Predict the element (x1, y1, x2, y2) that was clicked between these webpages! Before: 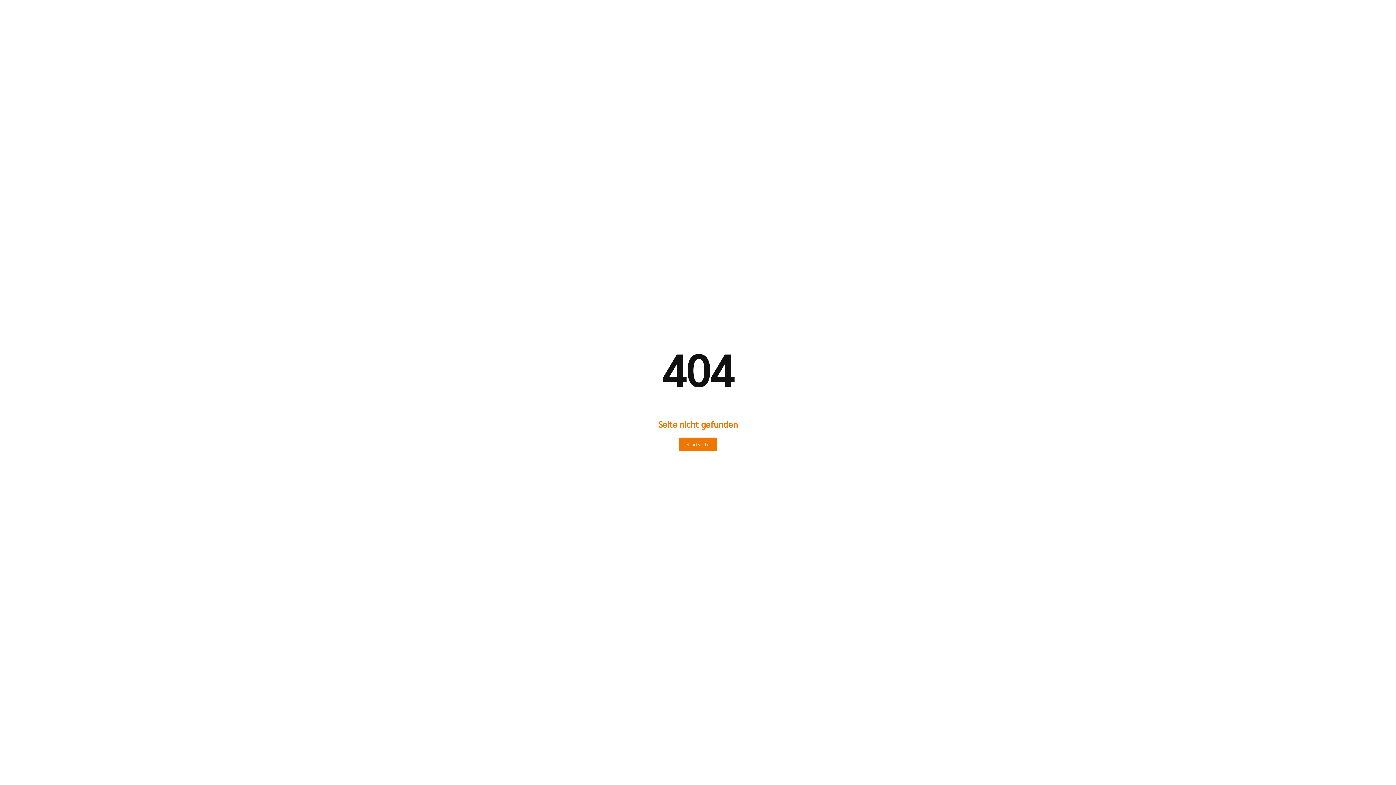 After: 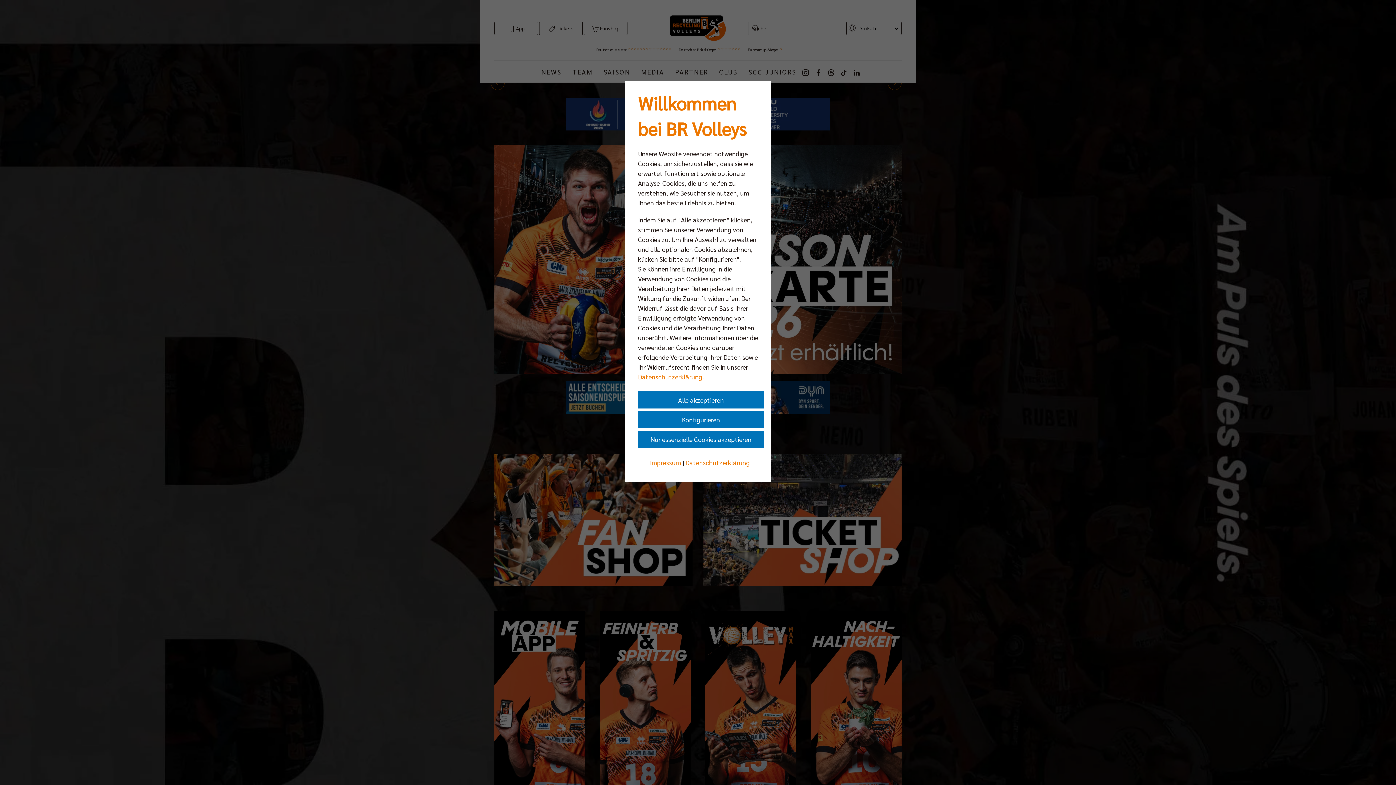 Action: bbox: (678, 437, 717, 451) label: Startseite